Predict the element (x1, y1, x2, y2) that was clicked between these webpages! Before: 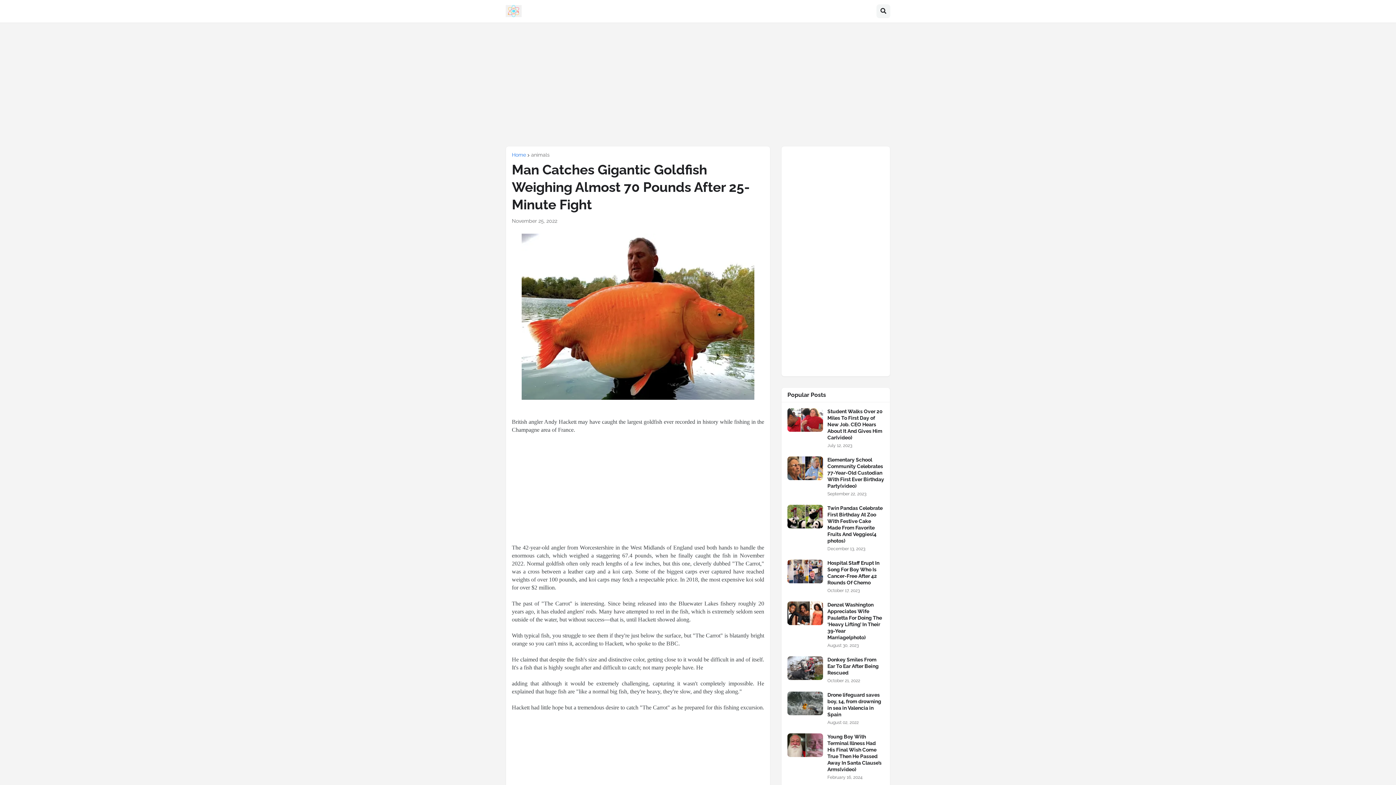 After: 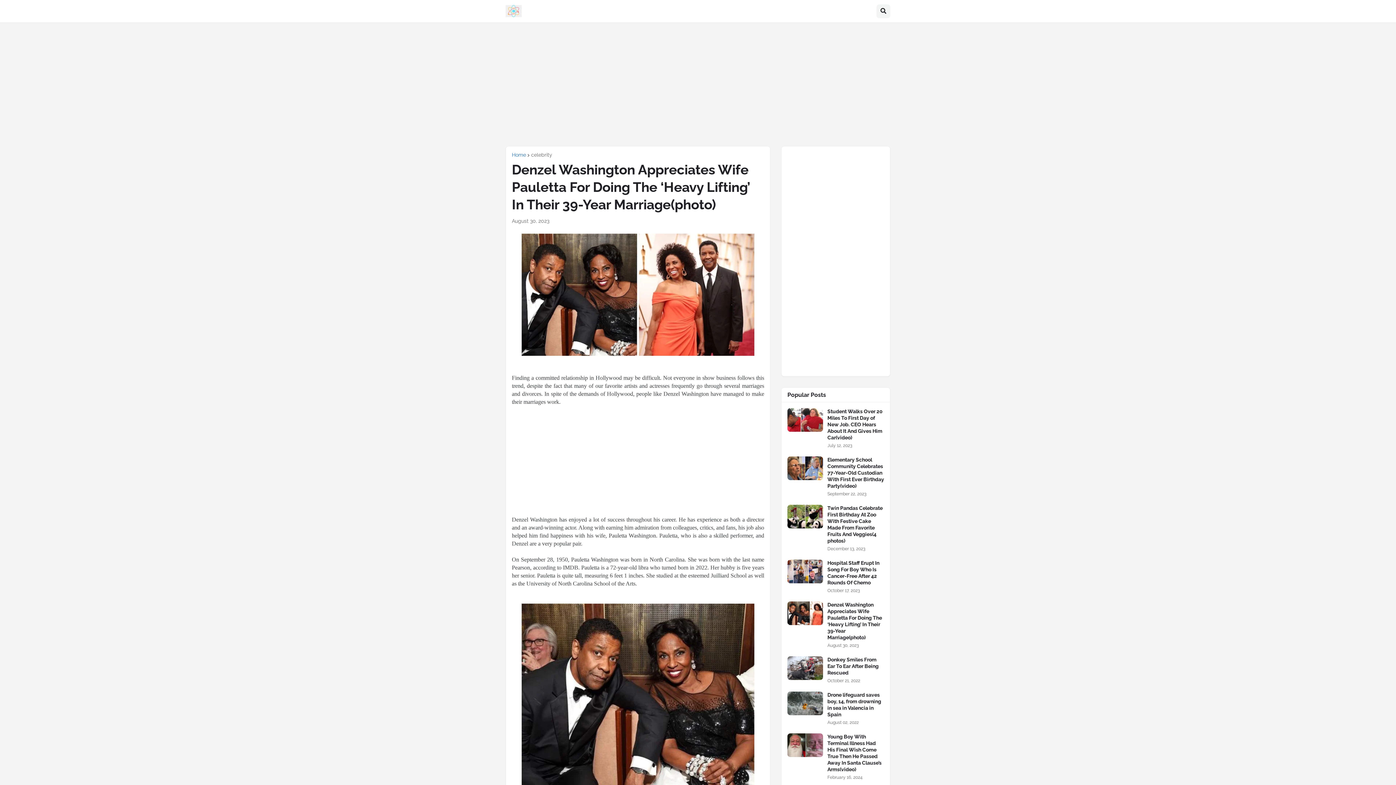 Action: bbox: (827, 601, 884, 641) label: Denzel Washington Appreciates Wife Pauletta For Doing The ‘Heavy Lifting’ In Their 39-Year Marriage(photo)